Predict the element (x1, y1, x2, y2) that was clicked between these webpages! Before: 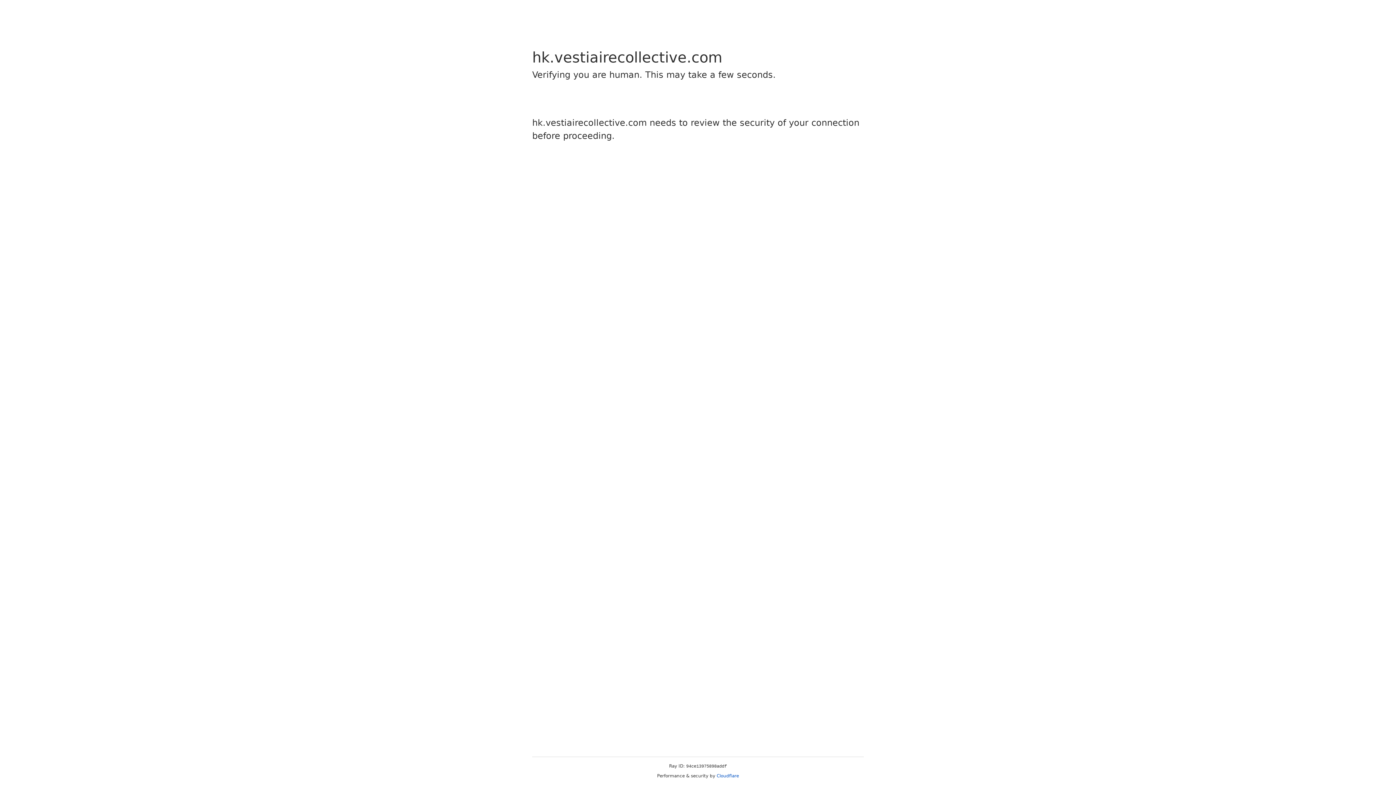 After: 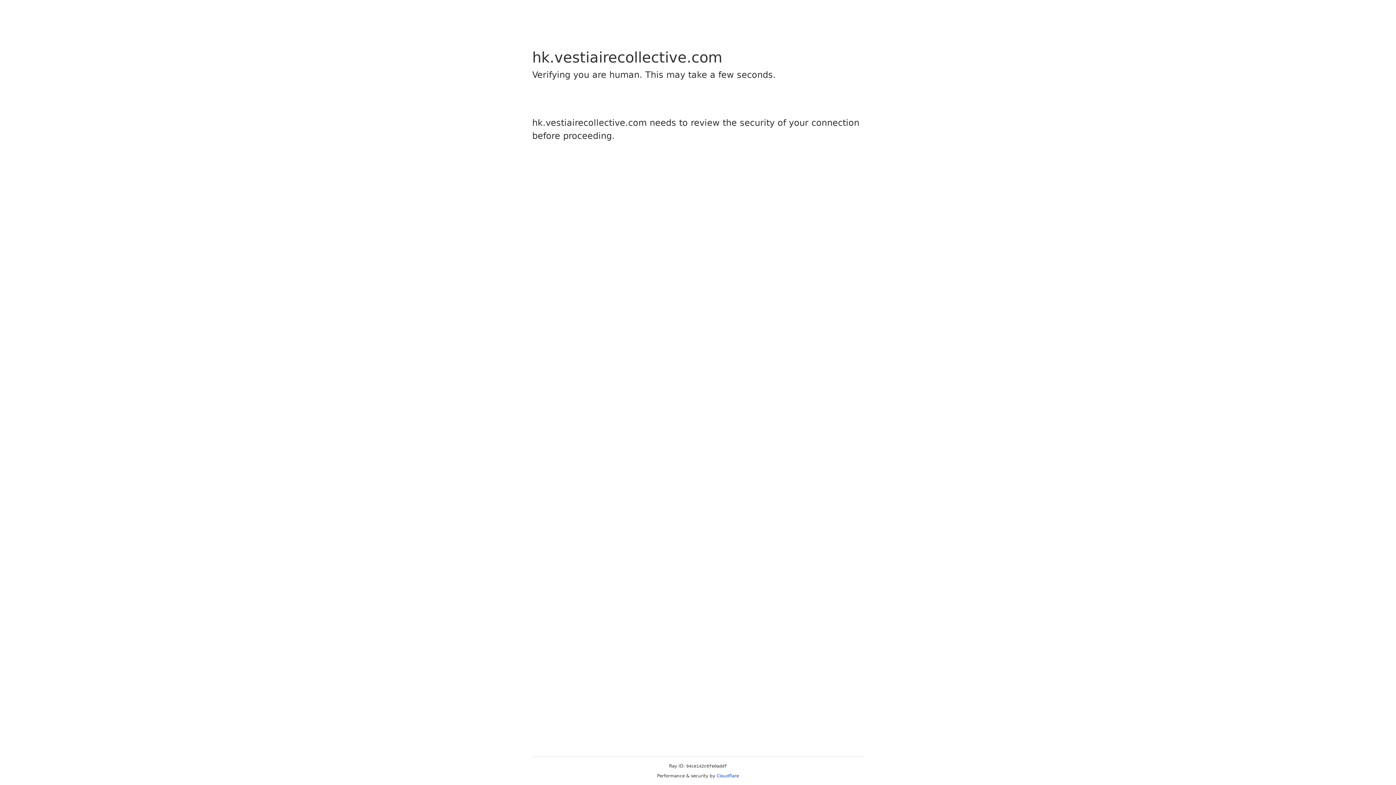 Action: label: Cloudflare bbox: (716, 773, 739, 778)